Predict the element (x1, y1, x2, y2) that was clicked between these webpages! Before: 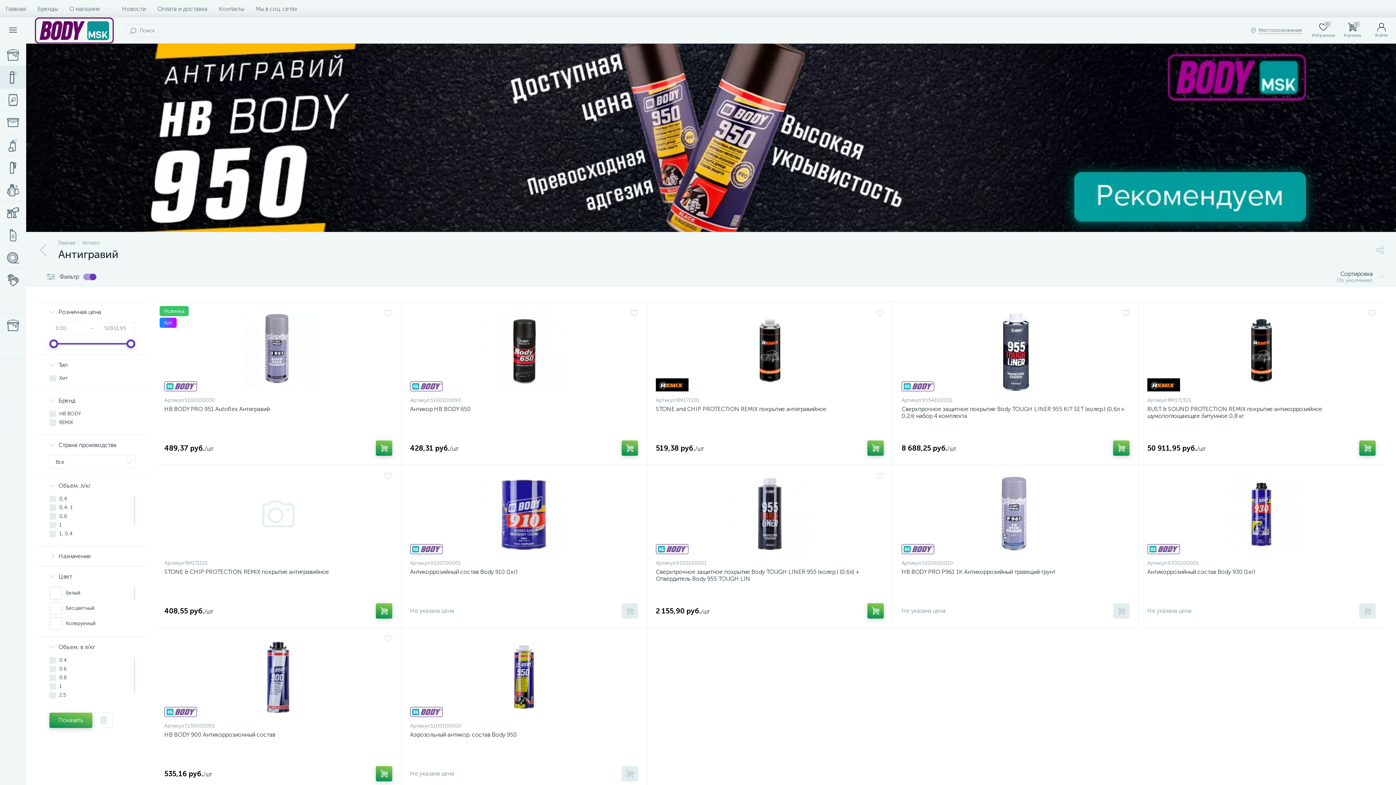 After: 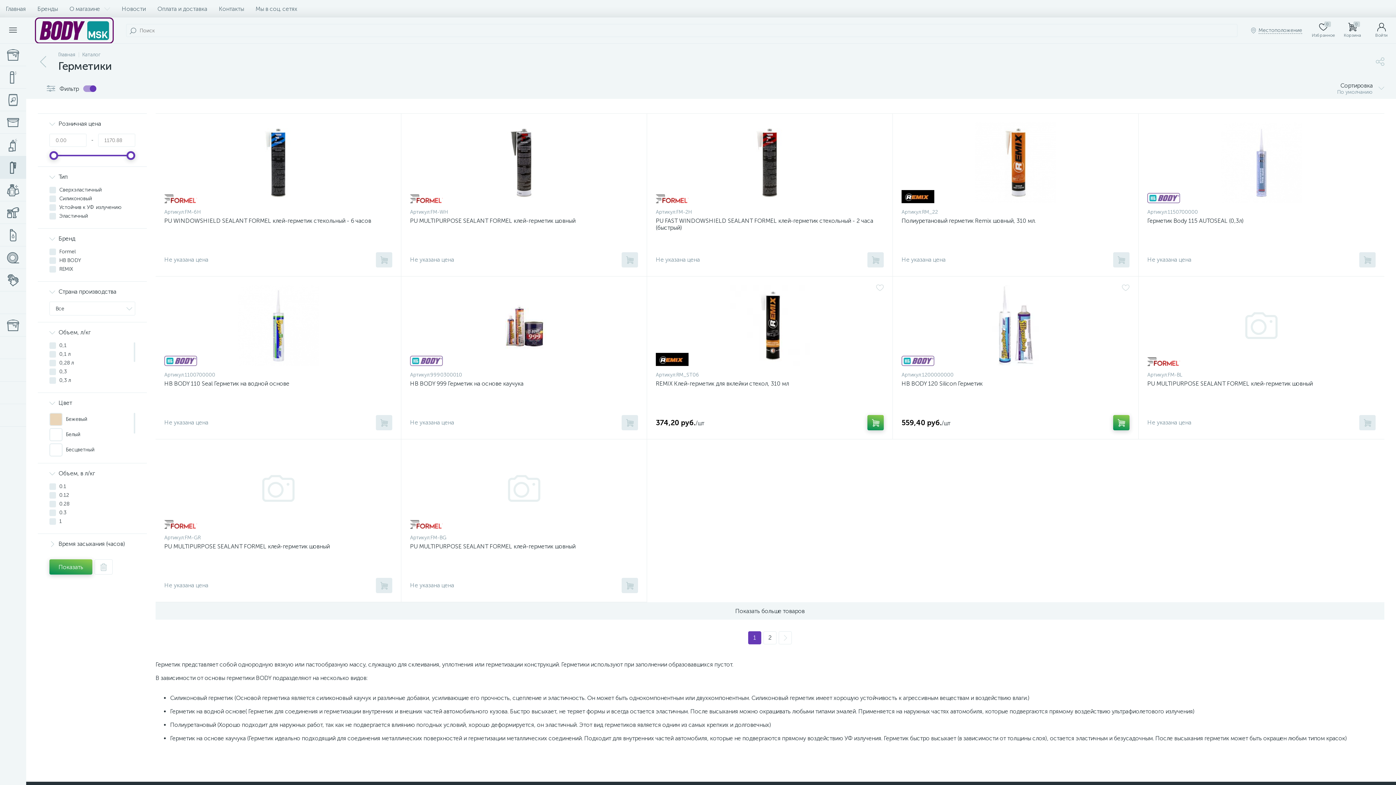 Action: bbox: (0, 156, 26, 178)